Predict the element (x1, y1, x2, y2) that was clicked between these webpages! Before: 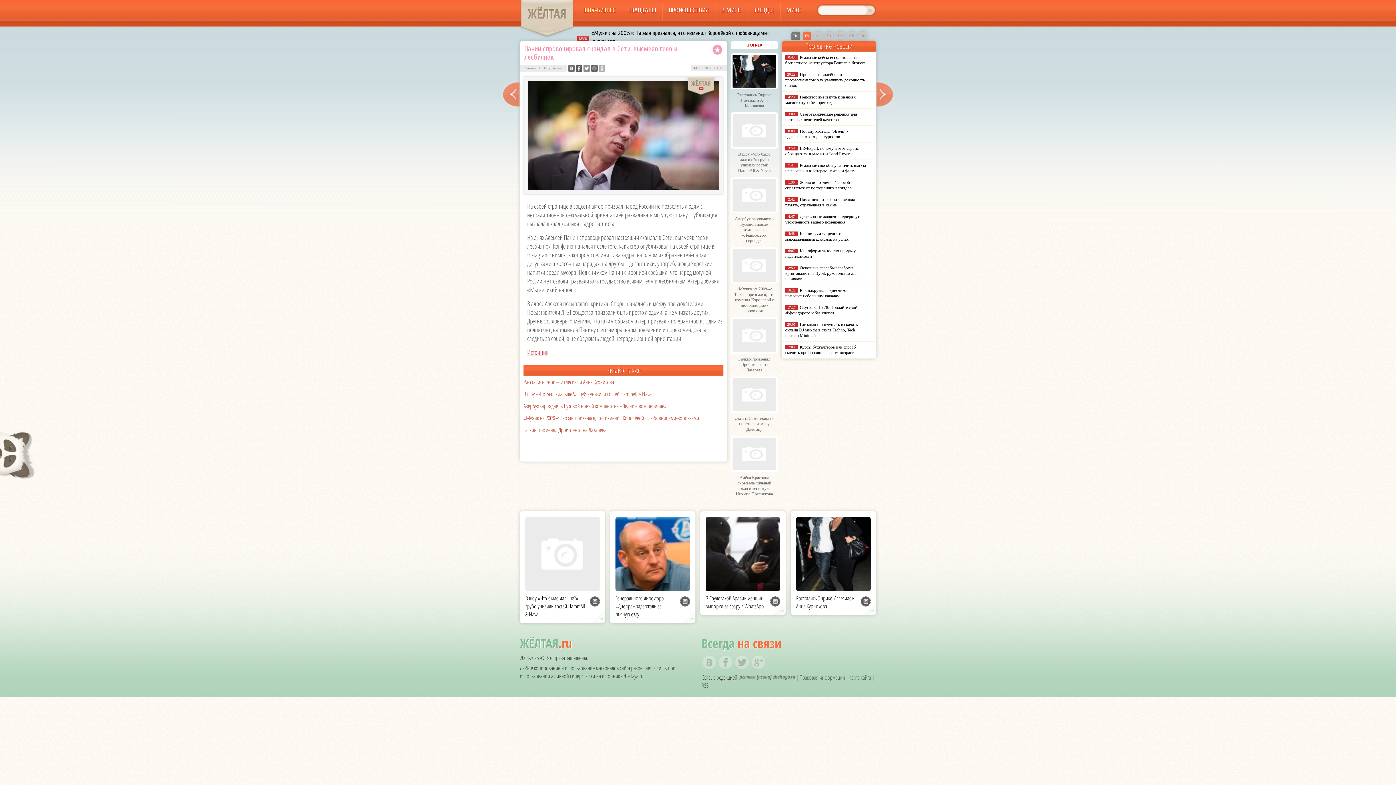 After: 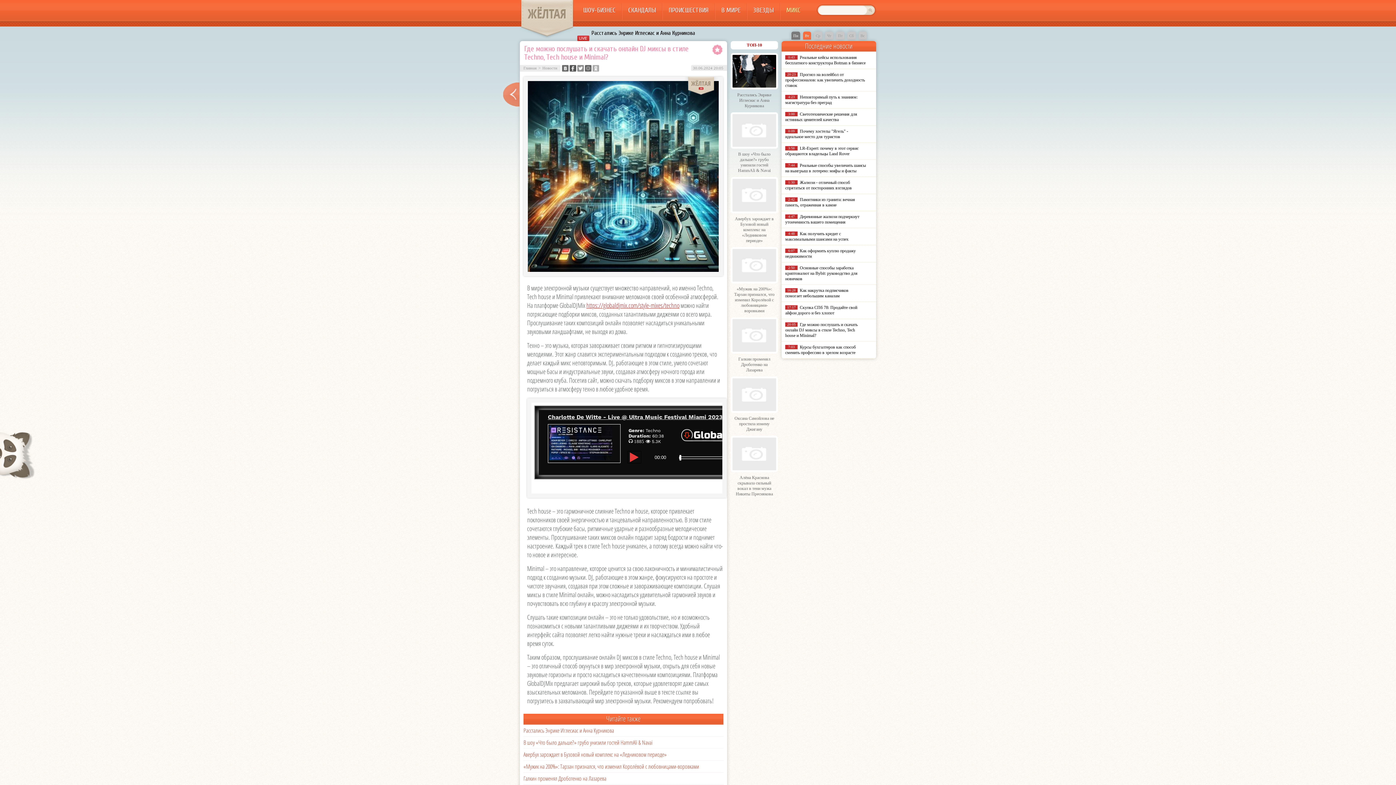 Action: label: Где можно послушать и скачать онлайн DJ миксы в стиле Techno, Tech house и Minimal? bbox: (785, 322, 857, 338)